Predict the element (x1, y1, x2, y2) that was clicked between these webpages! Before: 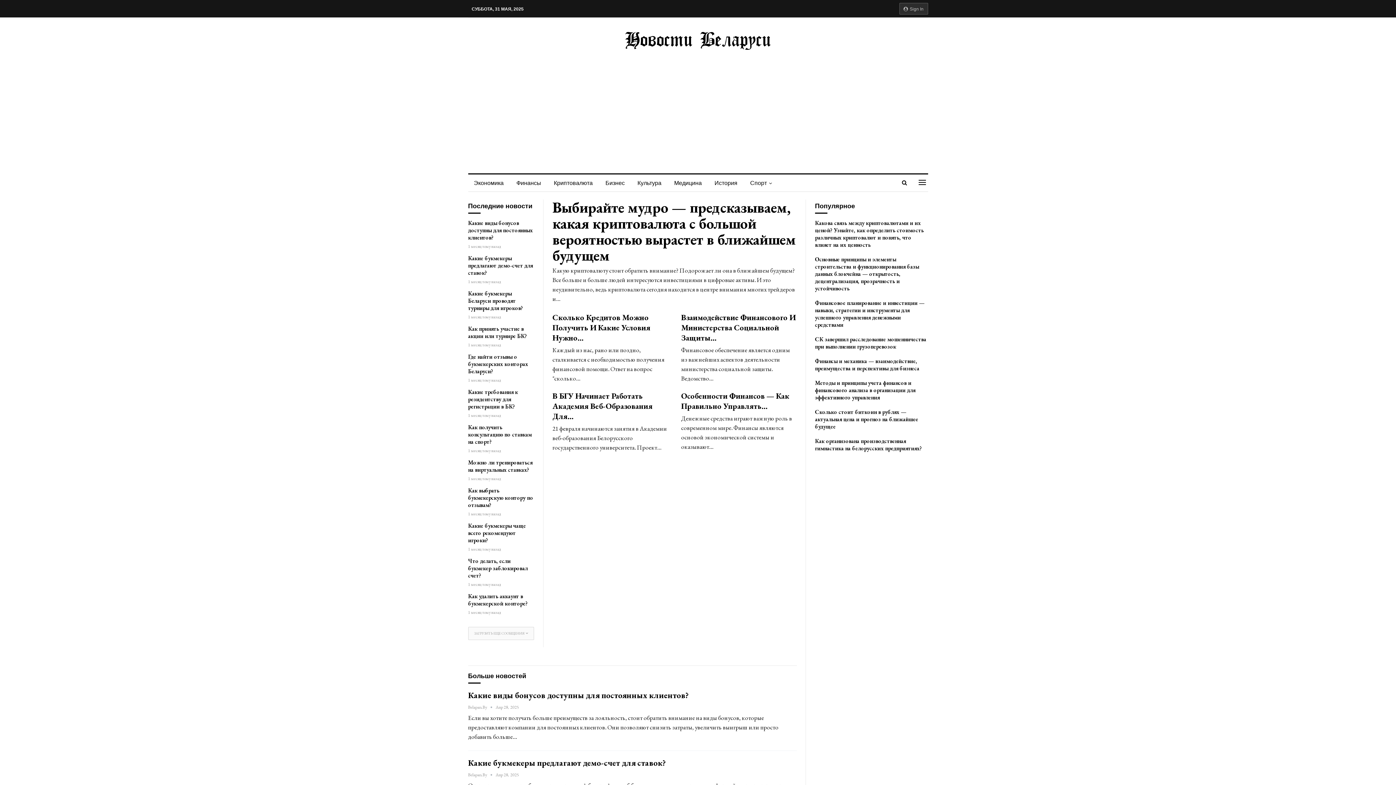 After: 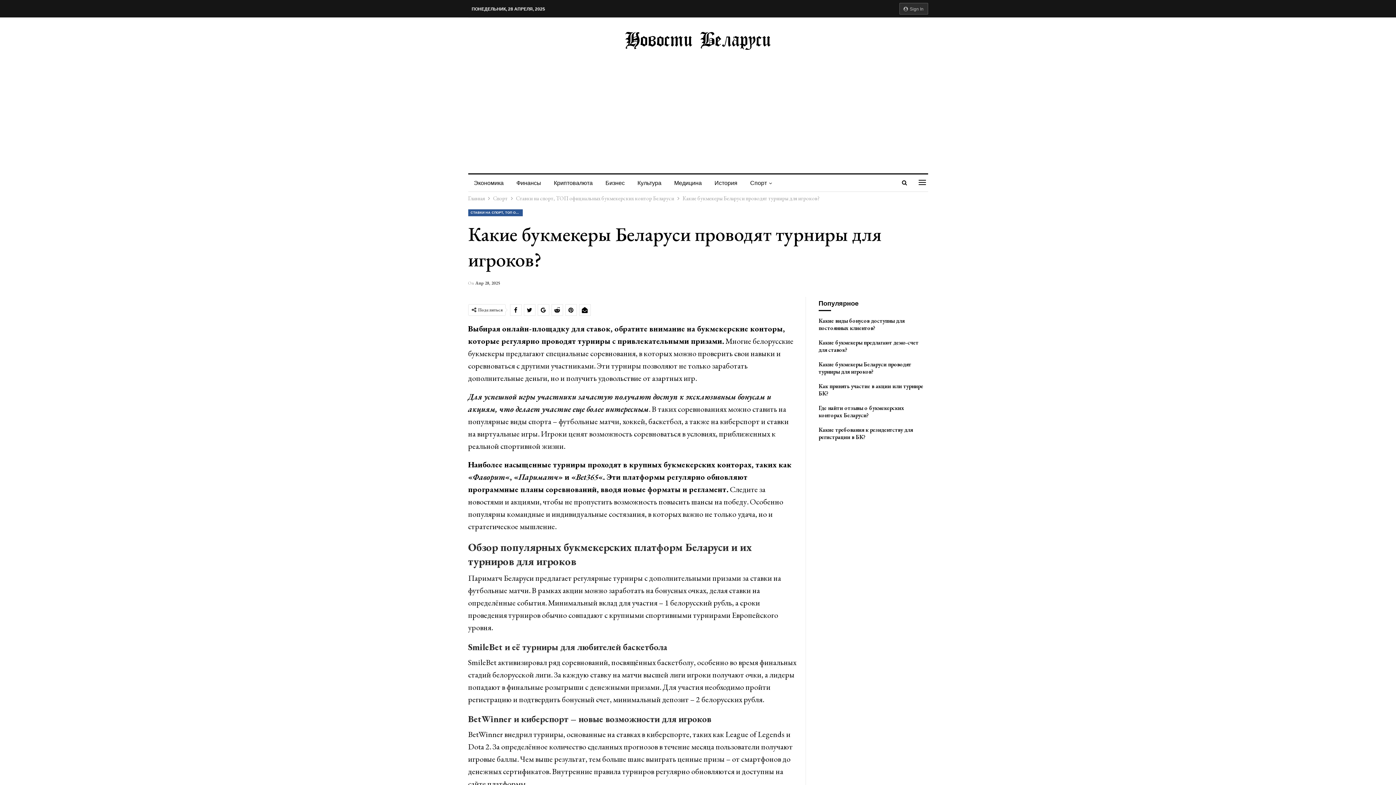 Action: label: Какие букмекеры Беларуси проводят турниры для игроков? bbox: (468, 289, 523, 312)